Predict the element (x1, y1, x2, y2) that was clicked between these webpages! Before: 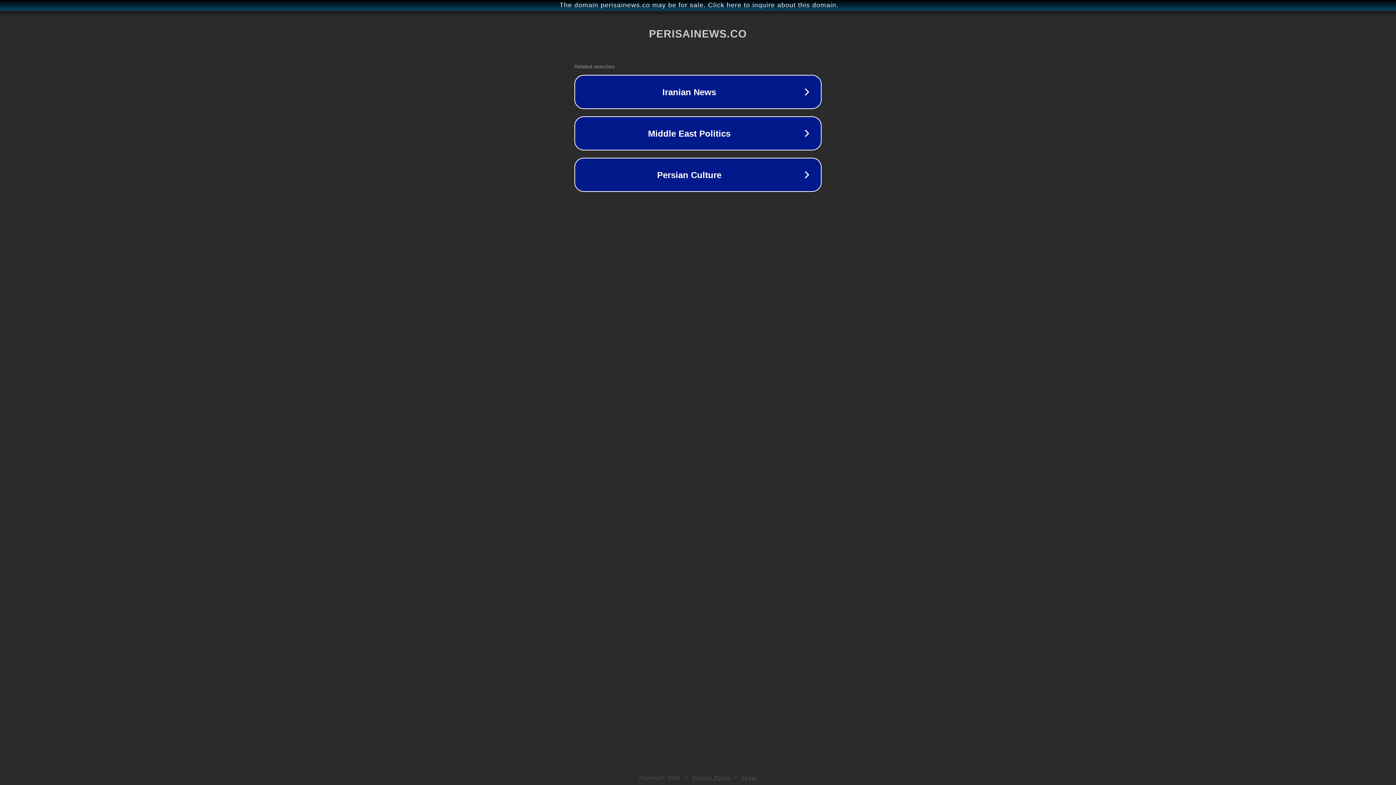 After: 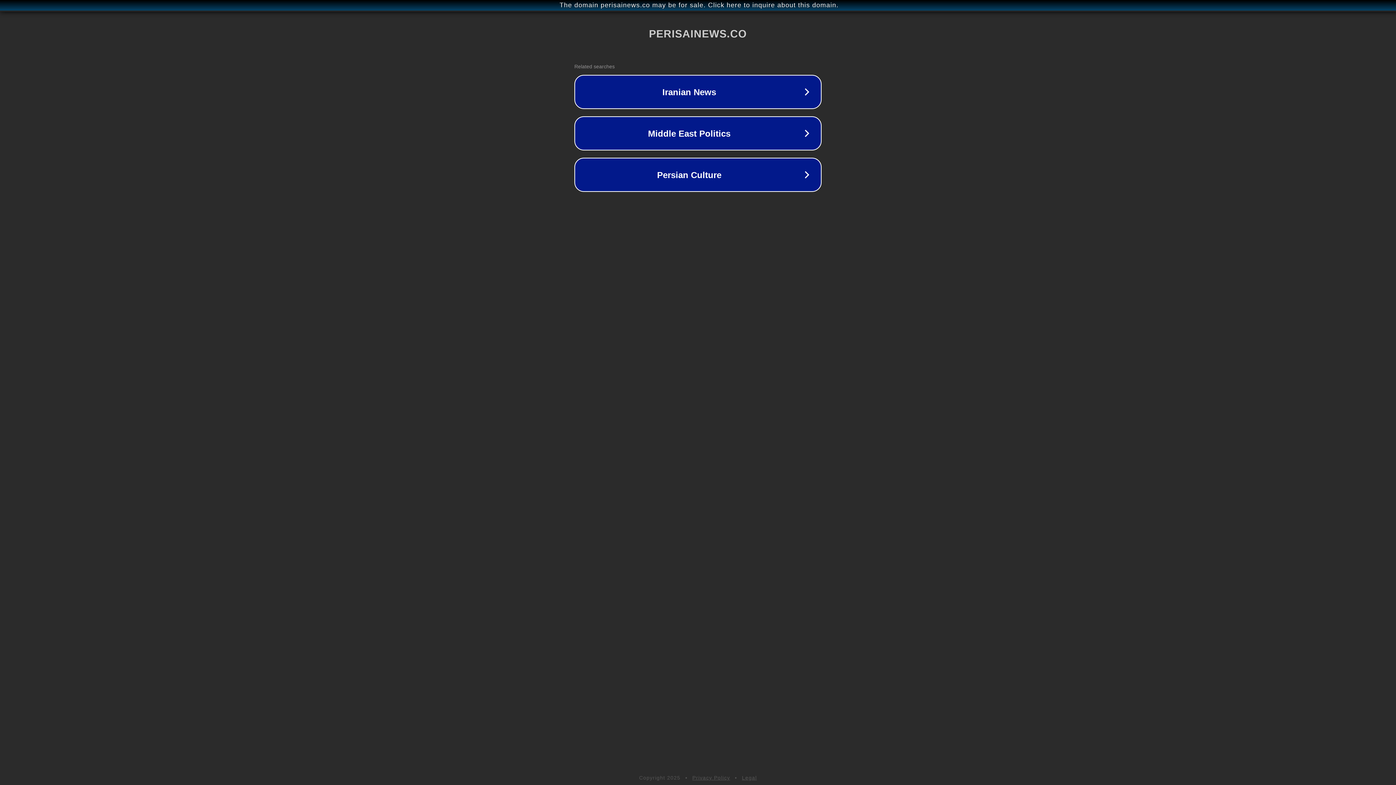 Action: label: Legal bbox: (742, 775, 757, 781)